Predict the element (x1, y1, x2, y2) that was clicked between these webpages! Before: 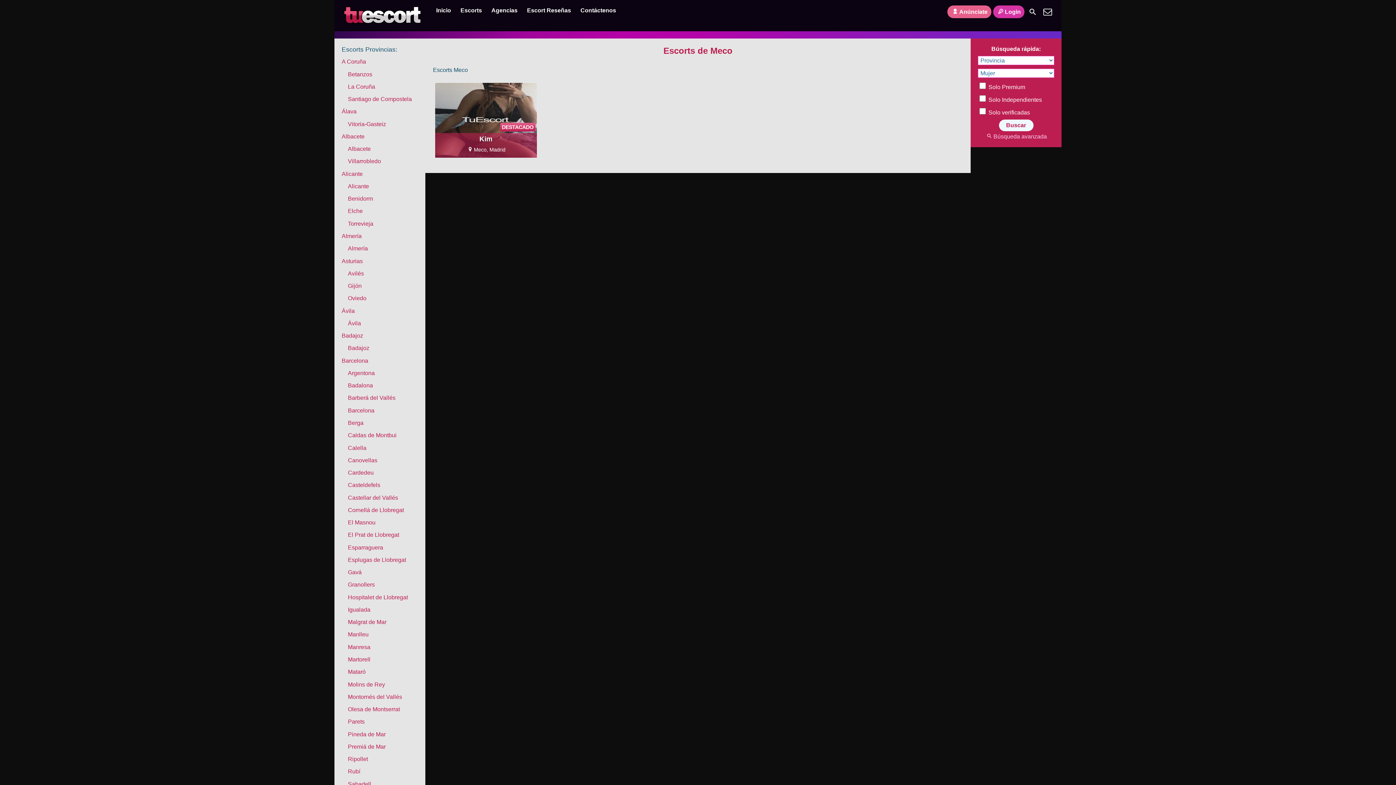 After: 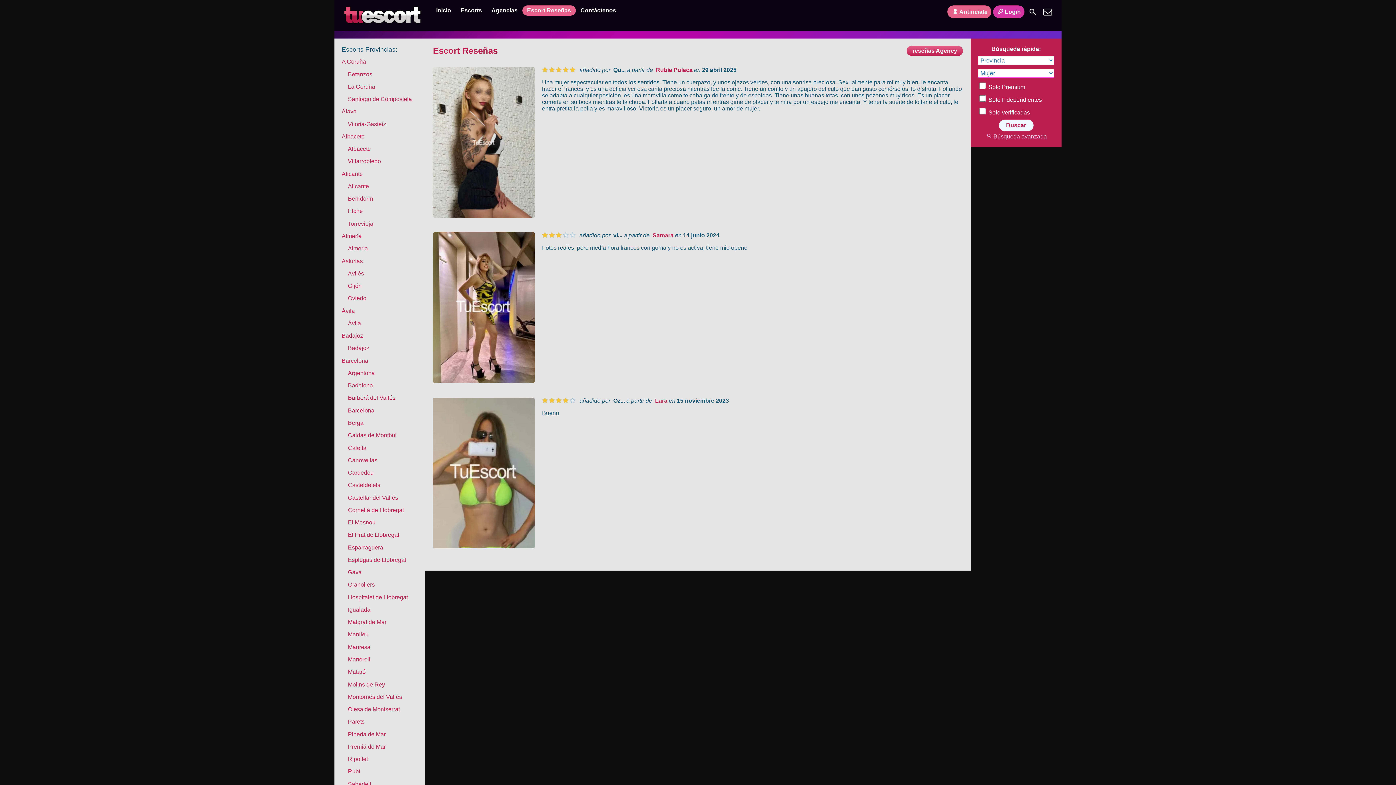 Action: label: Escort Reseñas bbox: (522, 5, 575, 15)